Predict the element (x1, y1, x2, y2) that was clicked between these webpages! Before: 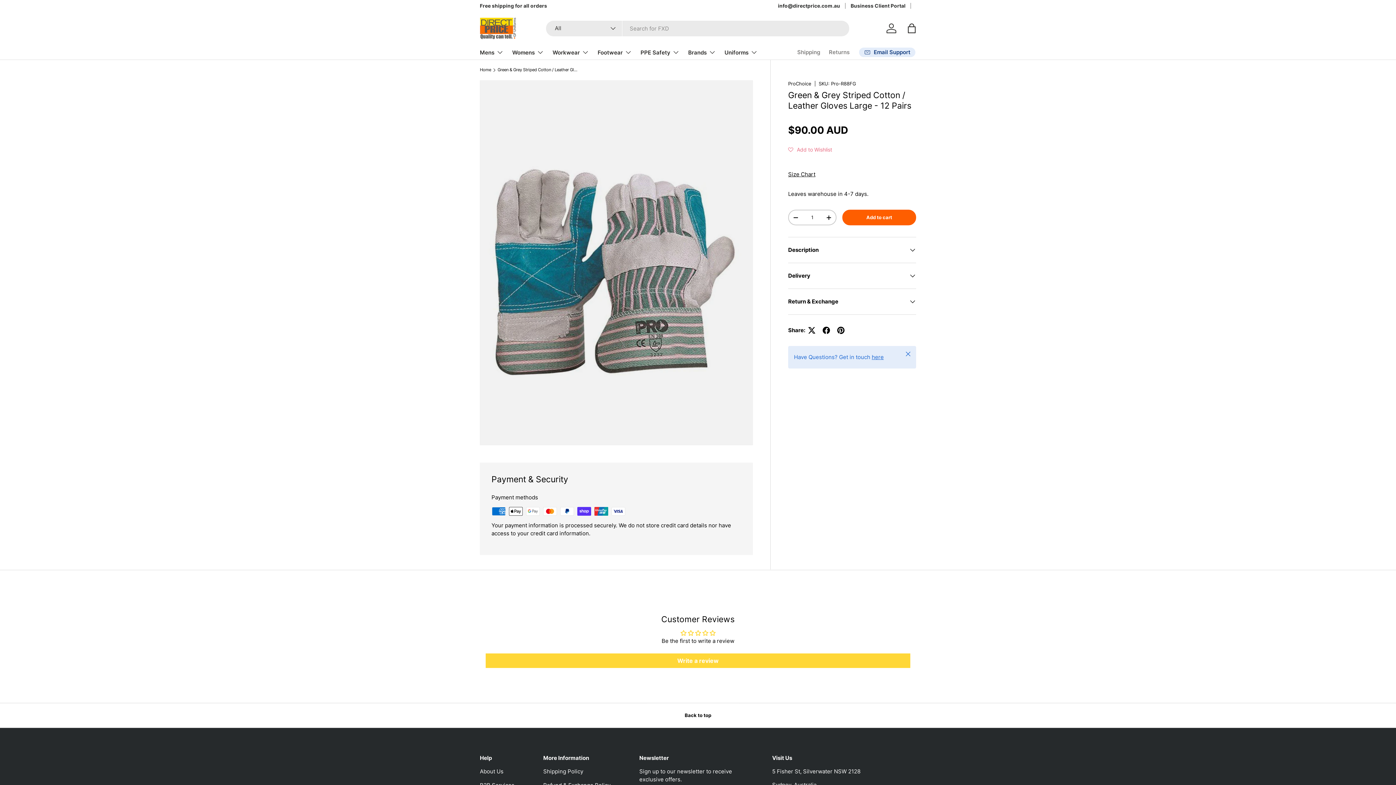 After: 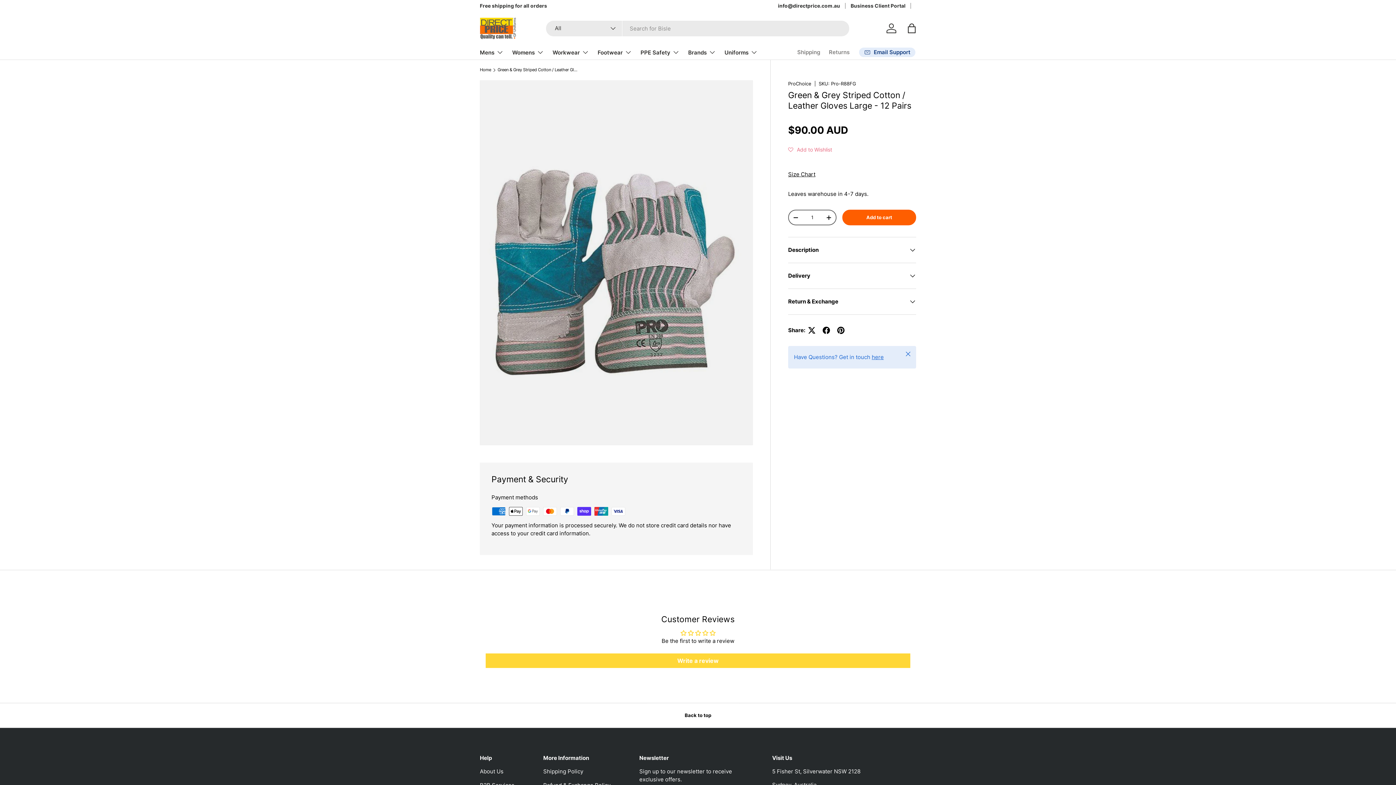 Action: bbox: (789, 212, 802, 223) label: -